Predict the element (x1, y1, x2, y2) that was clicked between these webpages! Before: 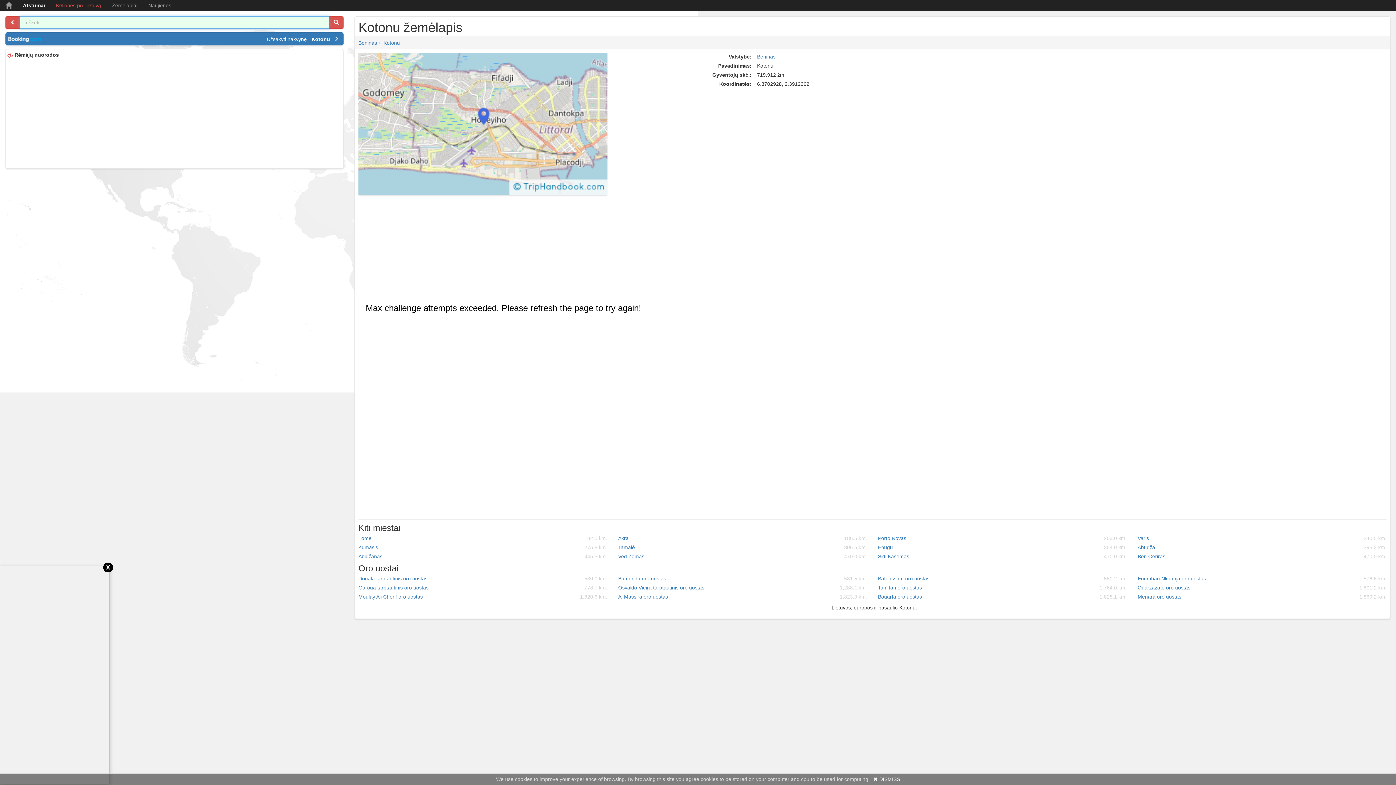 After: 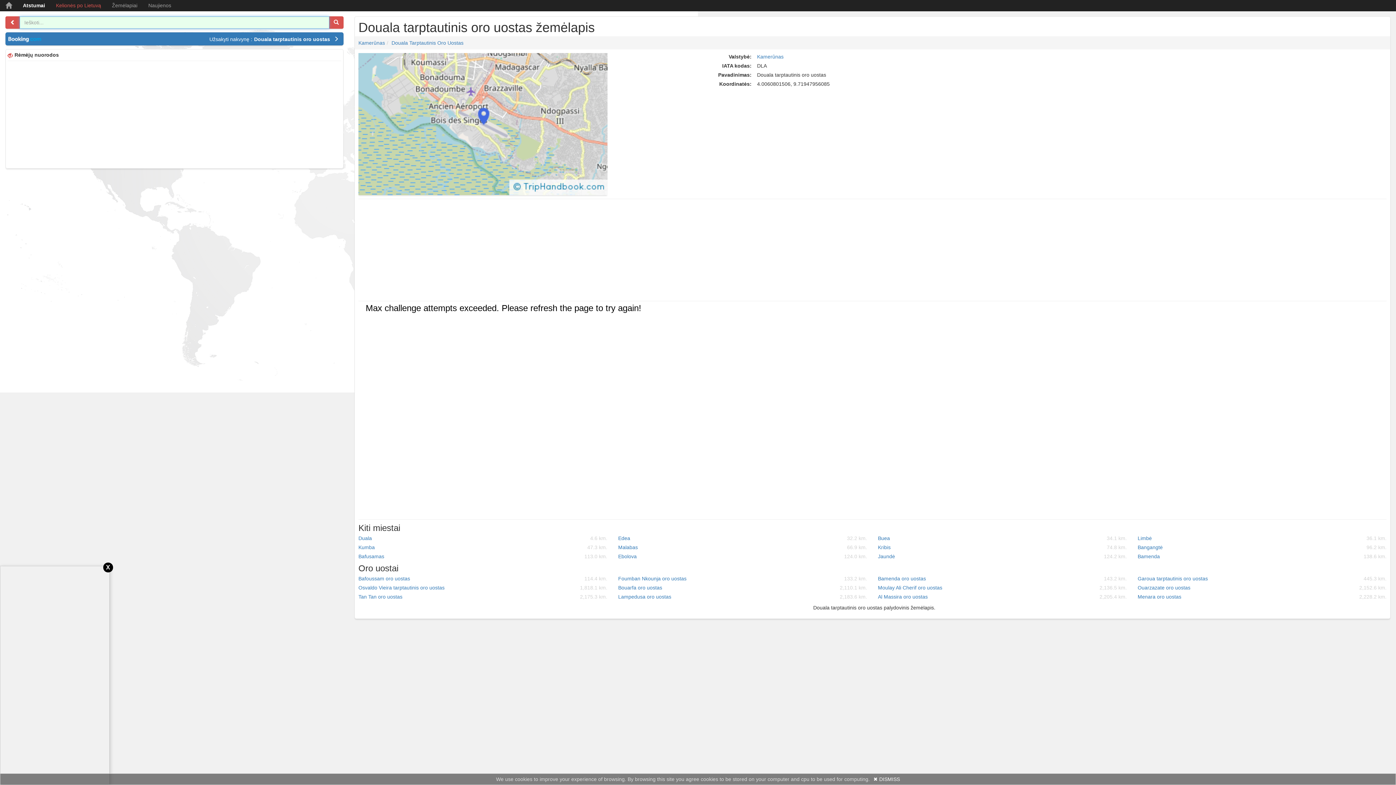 Action: bbox: (353, 575, 612, 582) label: Douala tarptautinis oro uostas
530.0 km.